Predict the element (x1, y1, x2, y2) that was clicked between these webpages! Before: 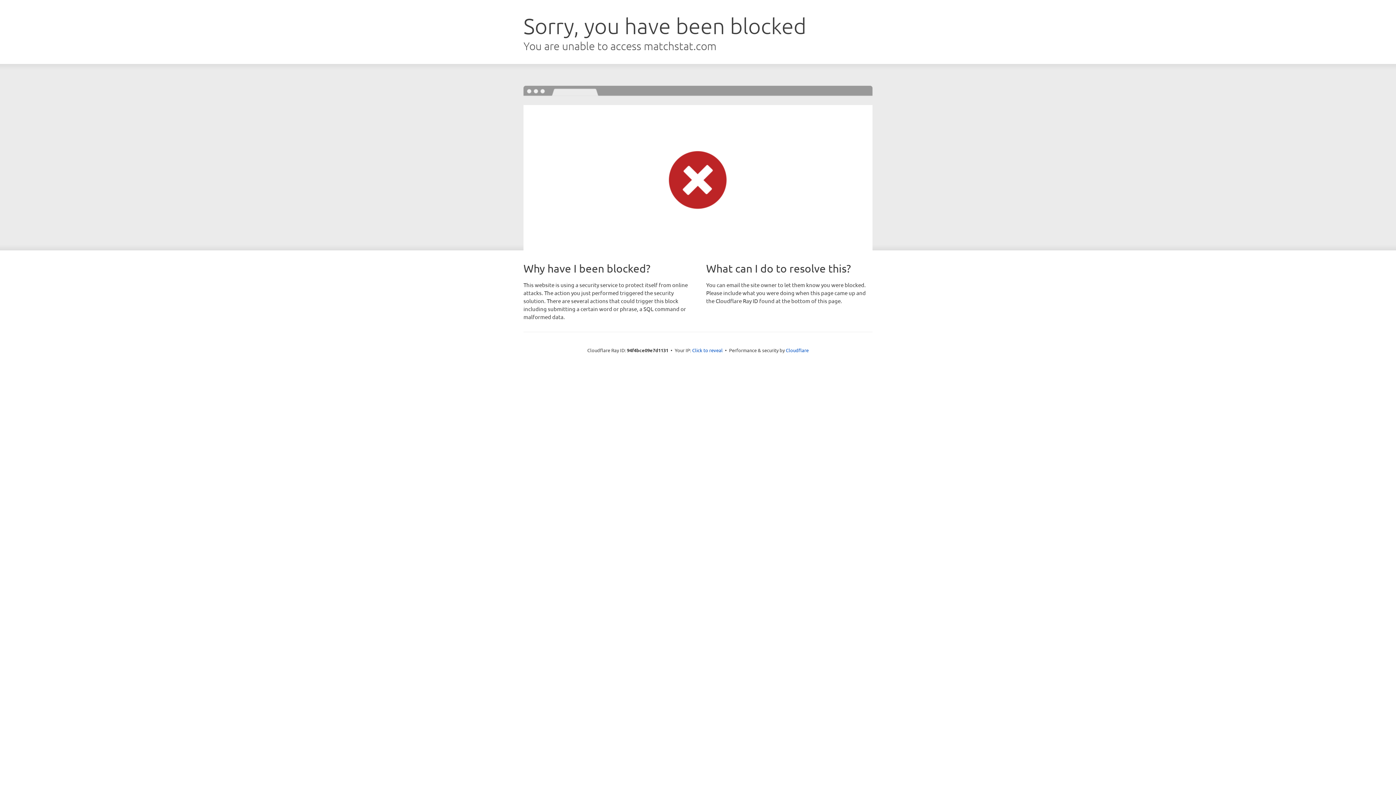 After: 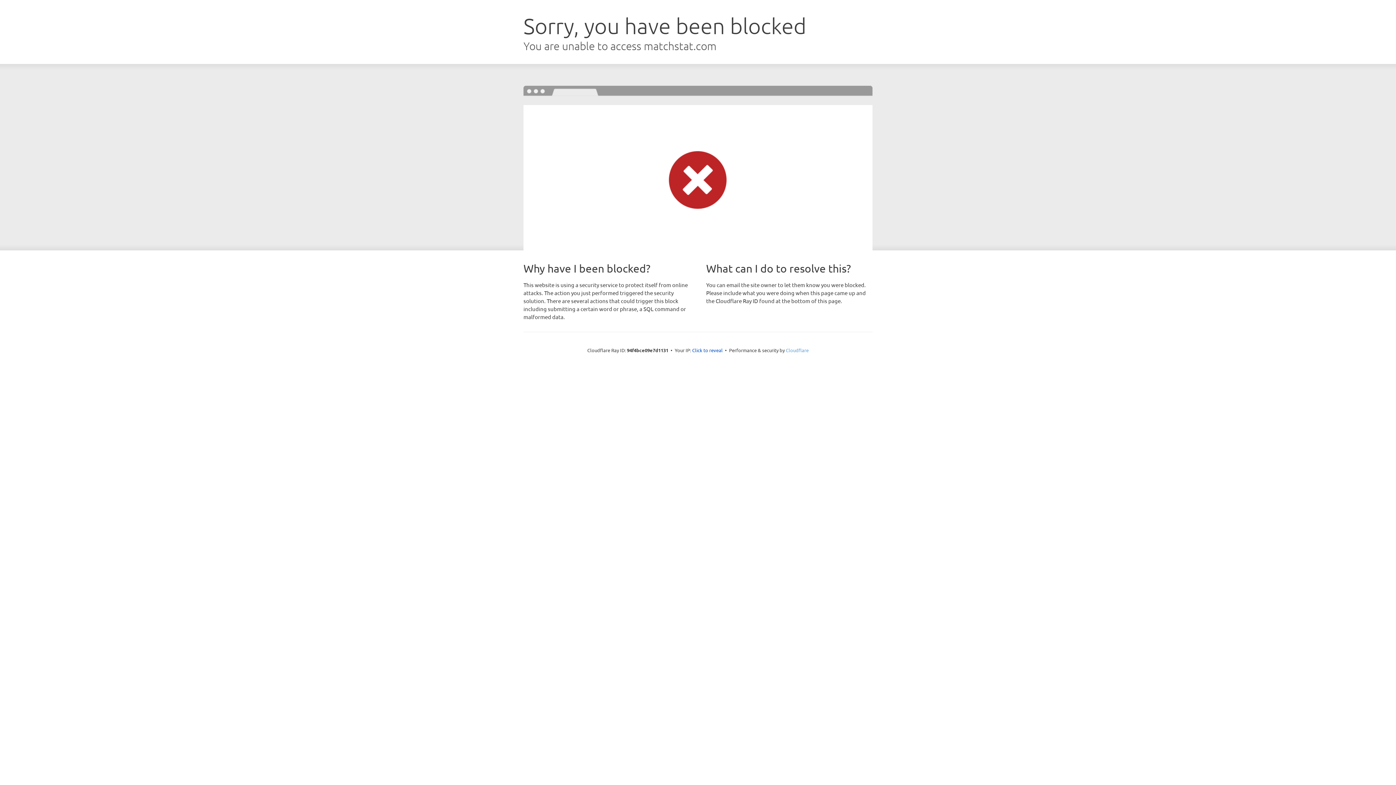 Action: label: Cloudflare bbox: (786, 347, 808, 353)